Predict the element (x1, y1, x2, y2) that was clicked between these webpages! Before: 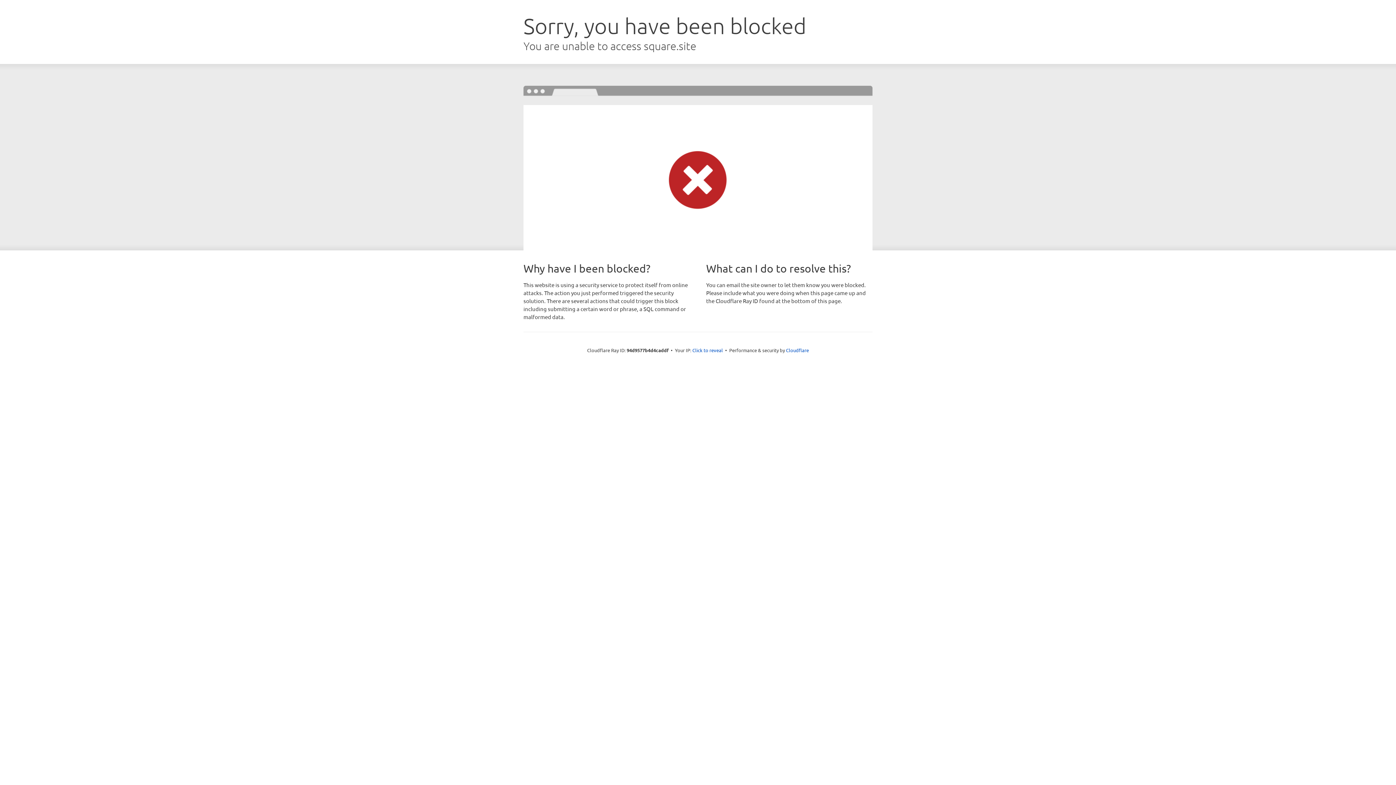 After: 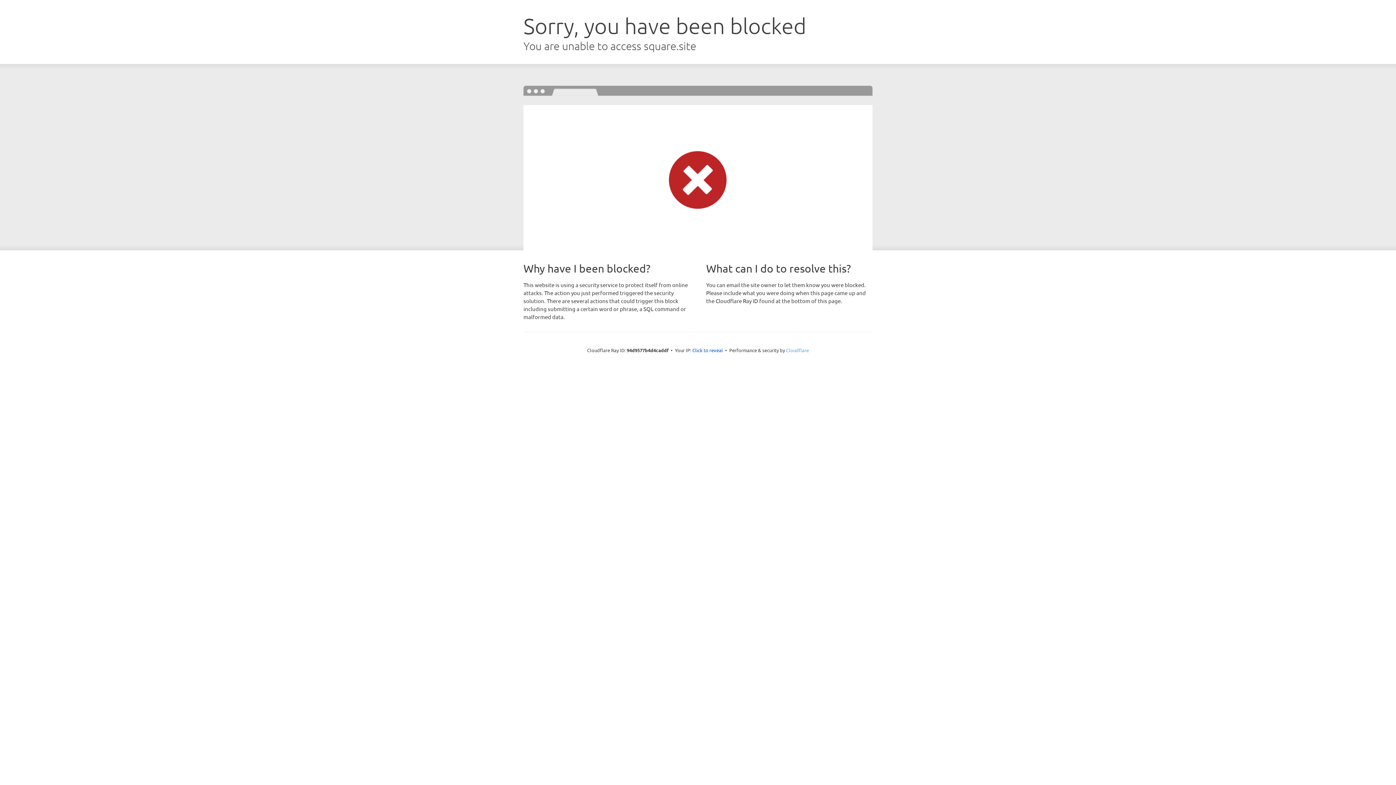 Action: label: Cloudflare bbox: (786, 347, 809, 353)